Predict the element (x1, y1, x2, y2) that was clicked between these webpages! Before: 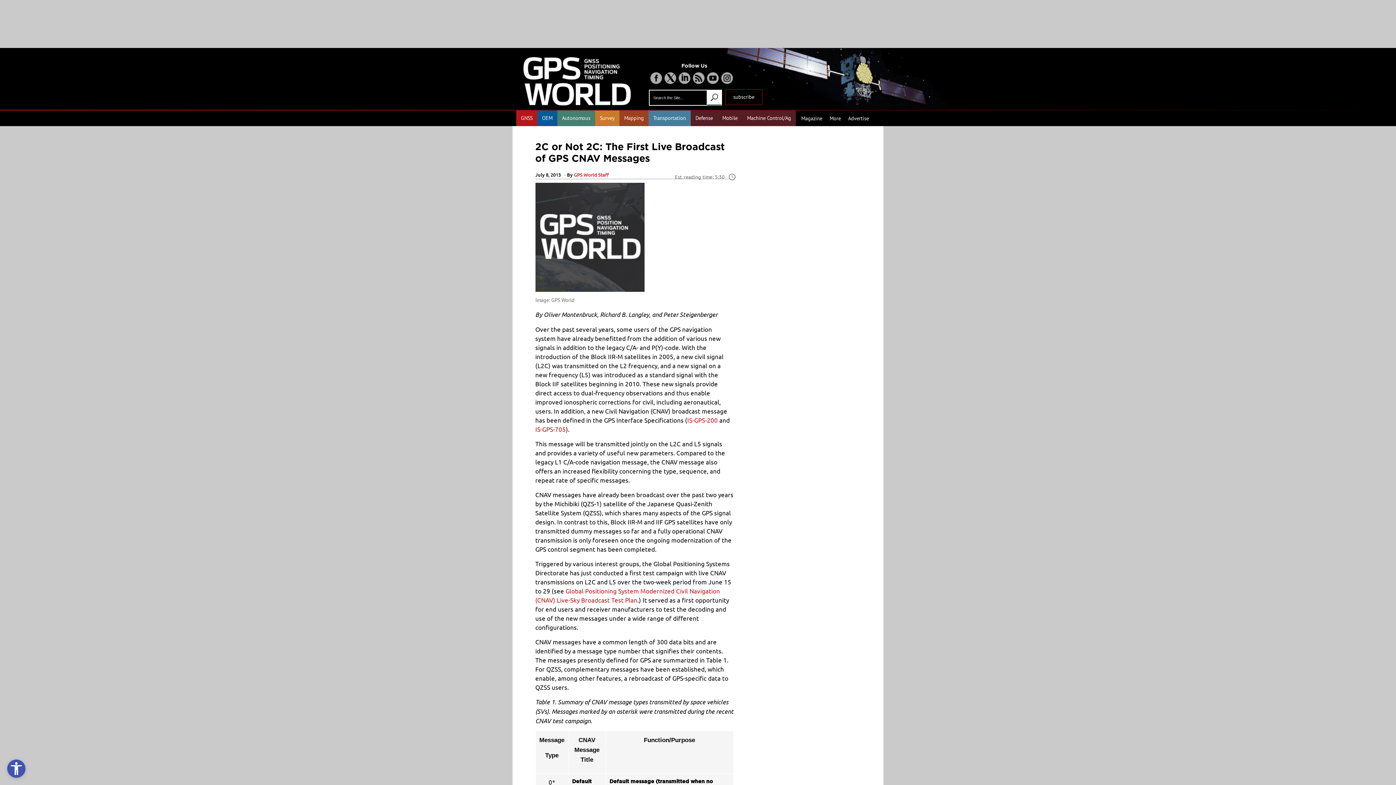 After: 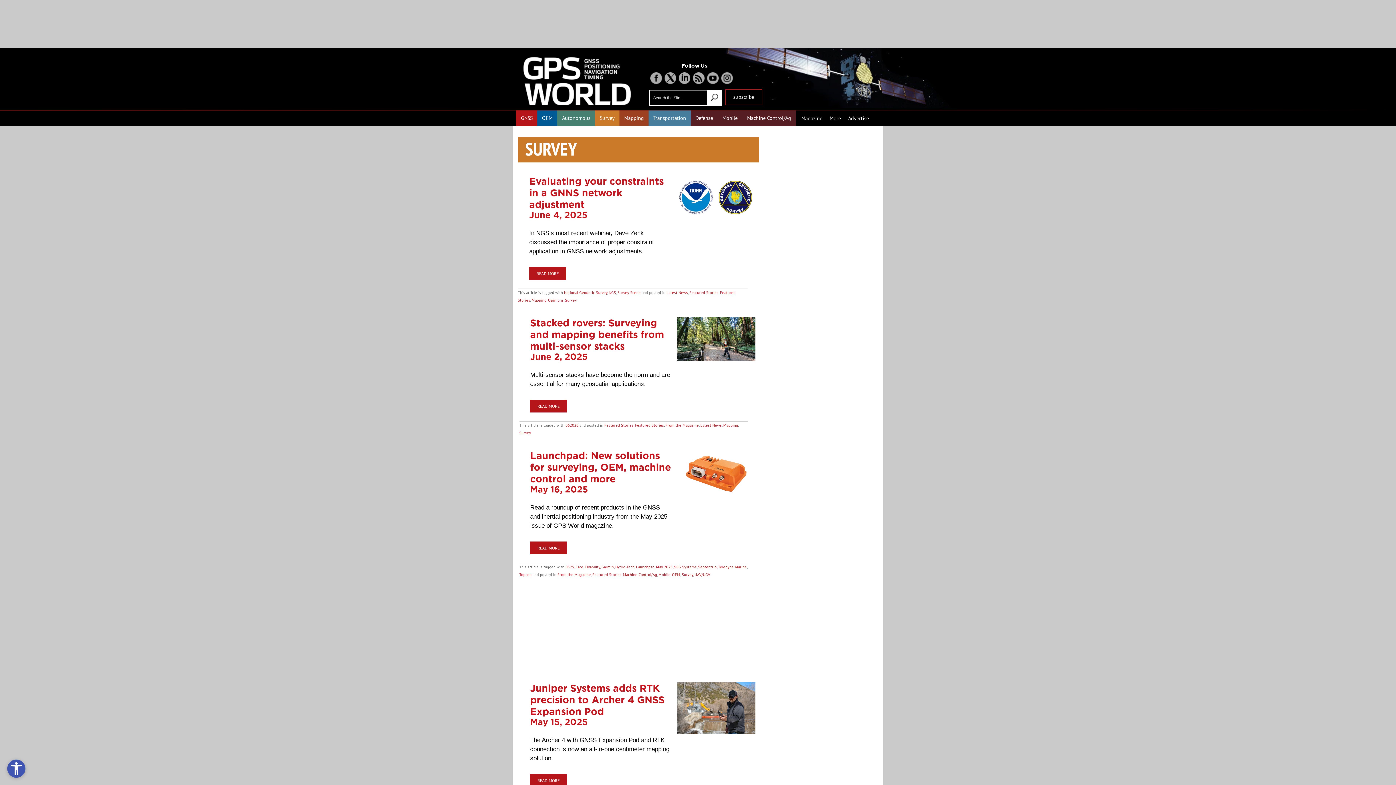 Action: label: Survey bbox: (600, 114, 614, 121)